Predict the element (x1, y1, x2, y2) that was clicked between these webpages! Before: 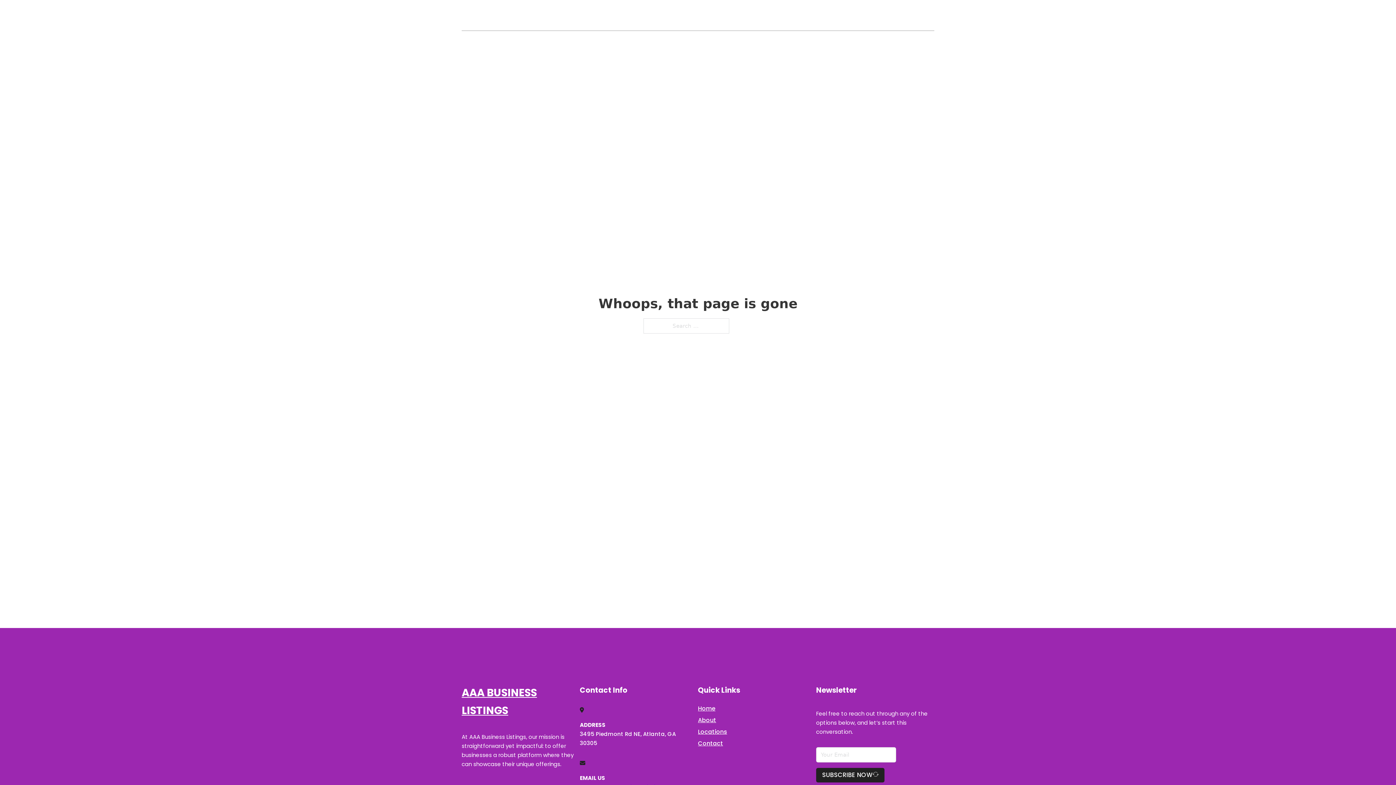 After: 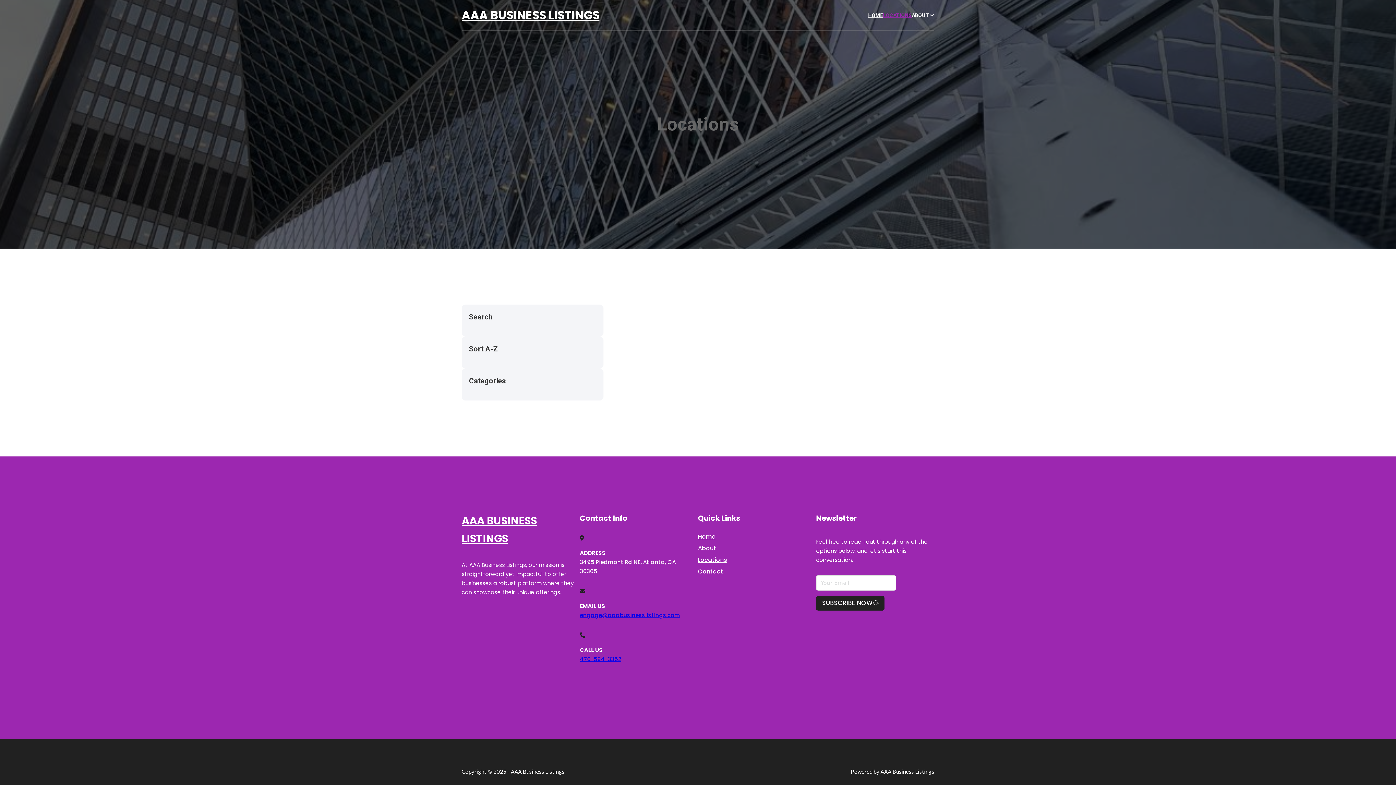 Action: label: LOCATIONS bbox: (883, 11, 912, 19)